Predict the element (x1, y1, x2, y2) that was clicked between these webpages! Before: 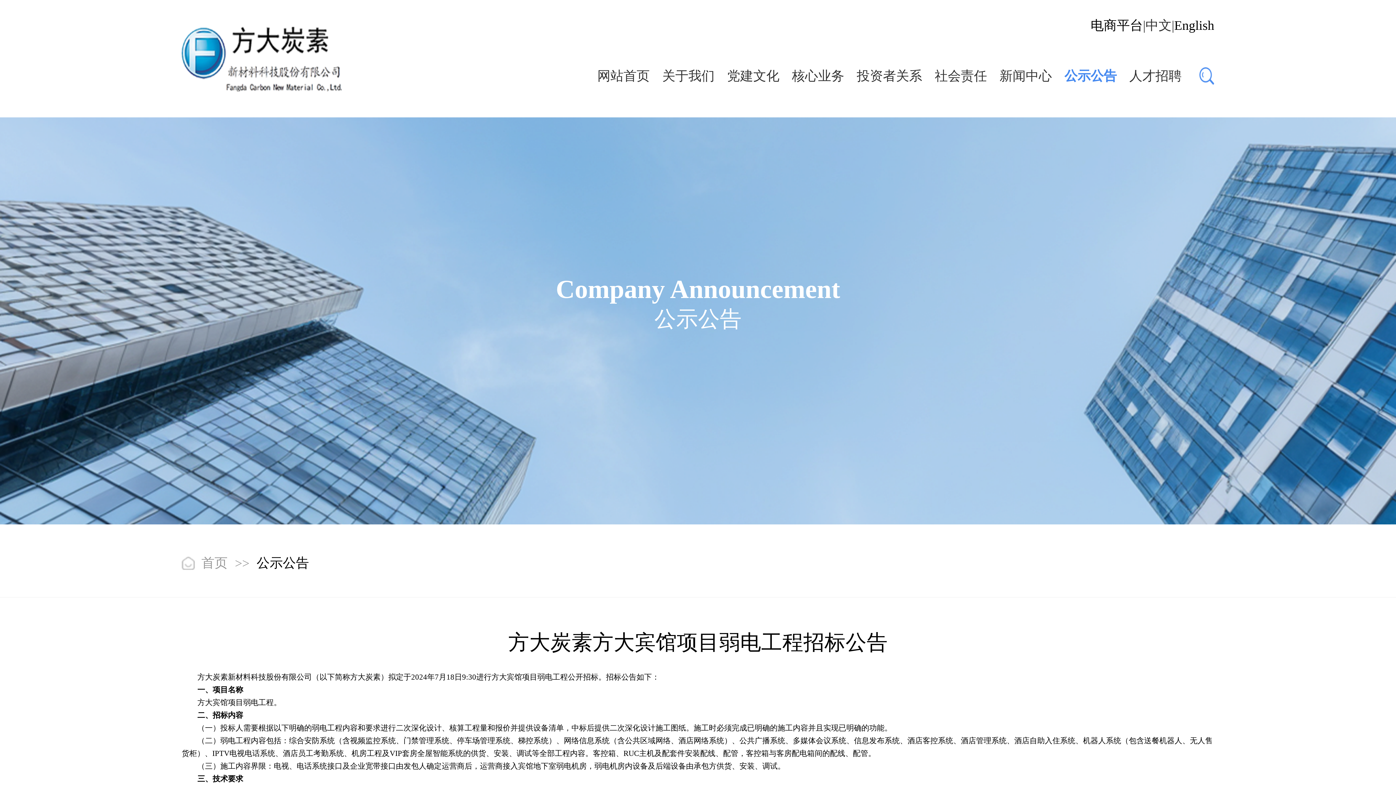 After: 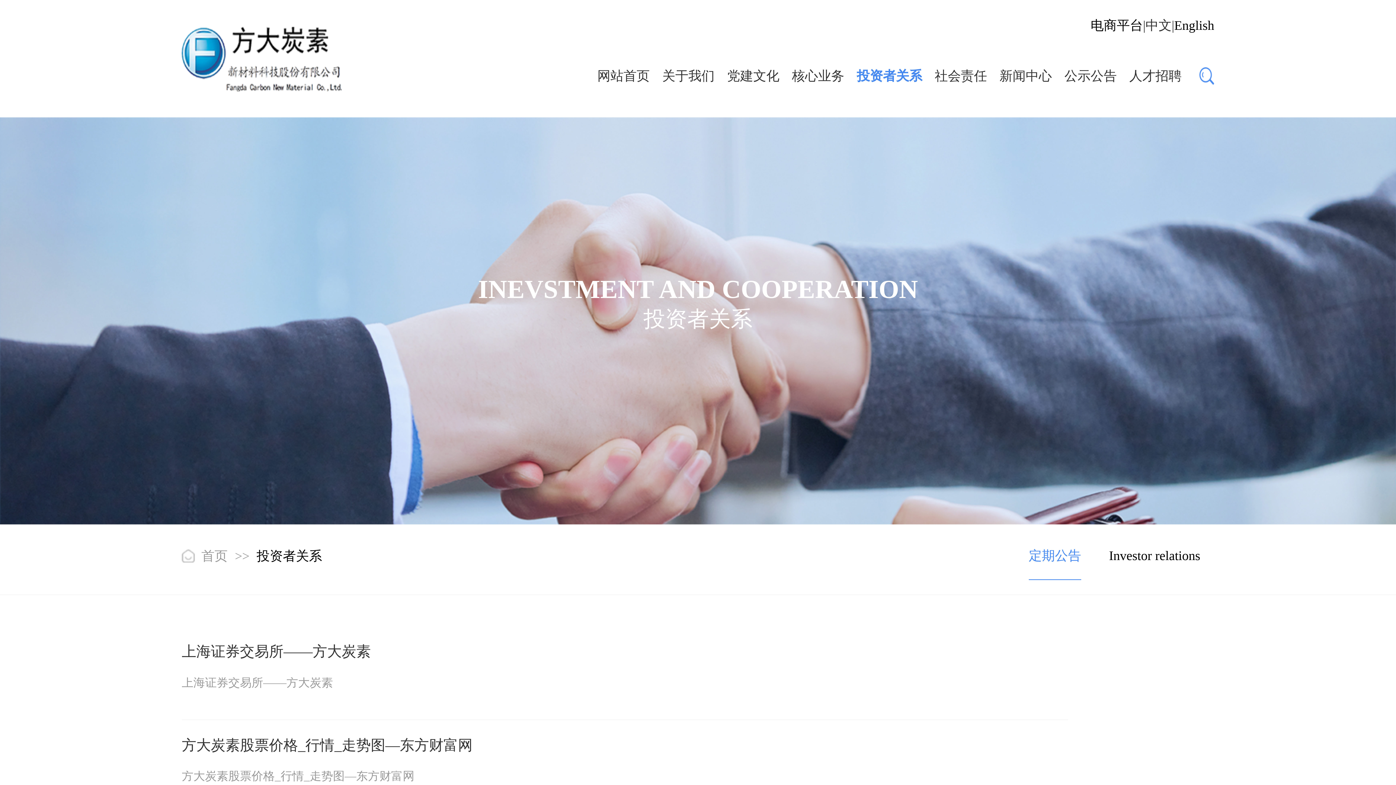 Action: label: 投资者关系 bbox: (857, 67, 922, 85)